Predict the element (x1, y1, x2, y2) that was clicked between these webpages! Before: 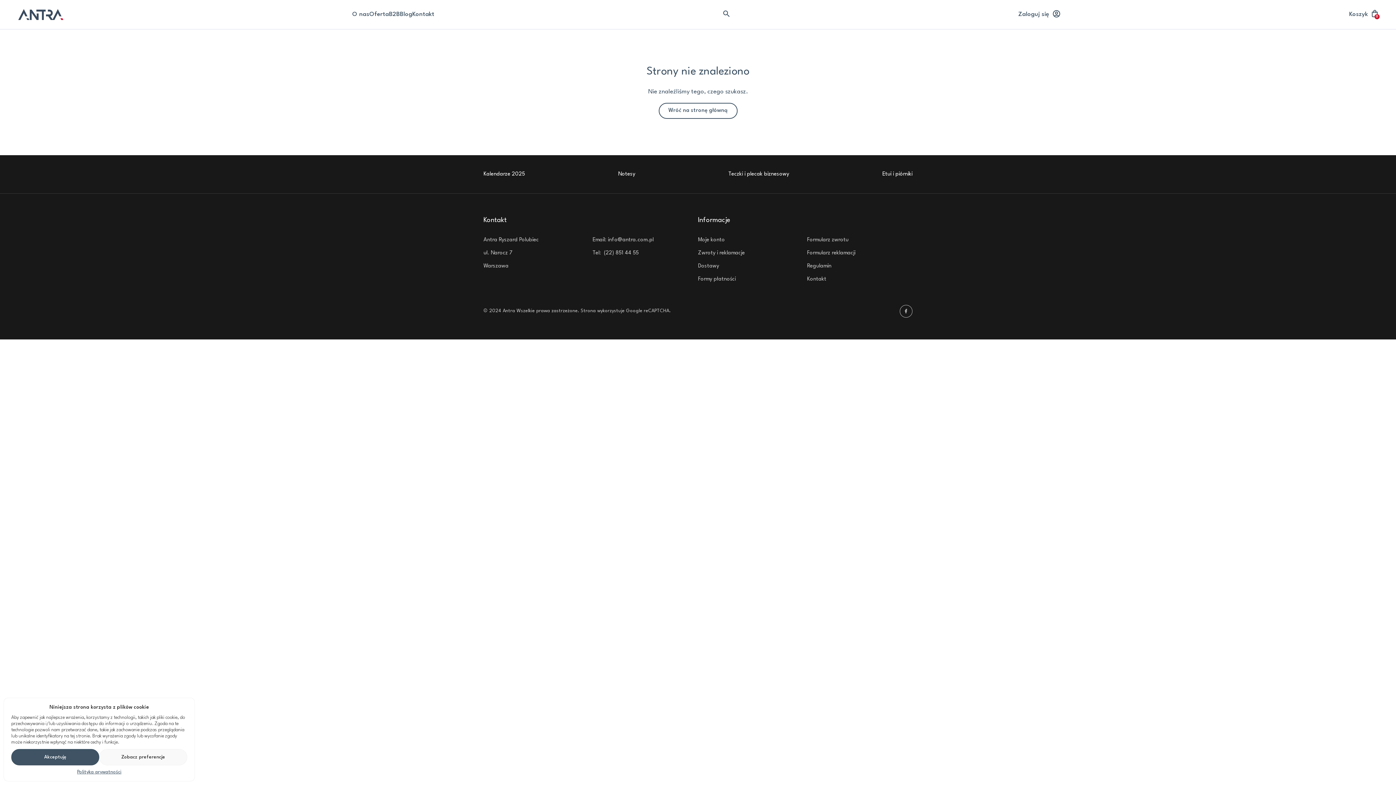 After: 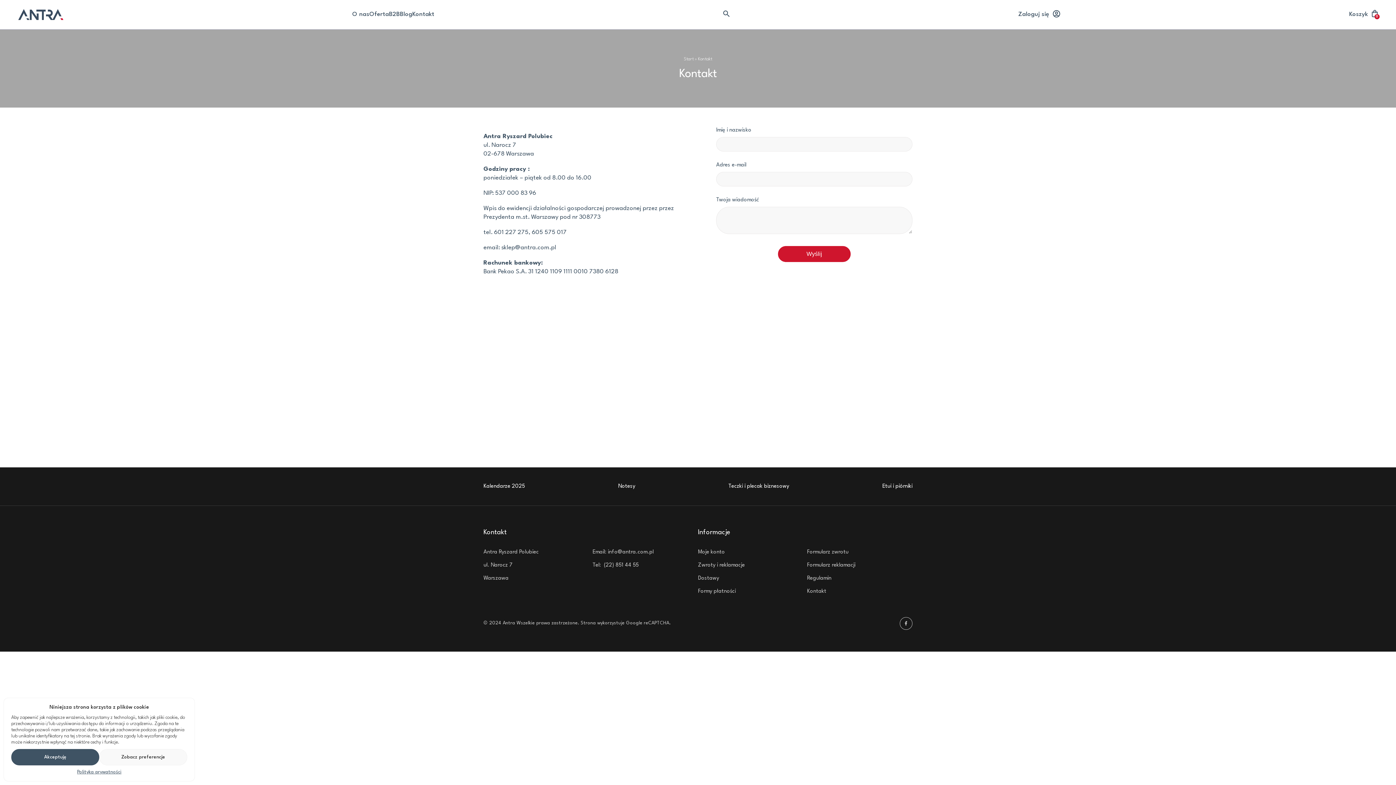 Action: bbox: (412, 10, 434, 18) label: Kontakt